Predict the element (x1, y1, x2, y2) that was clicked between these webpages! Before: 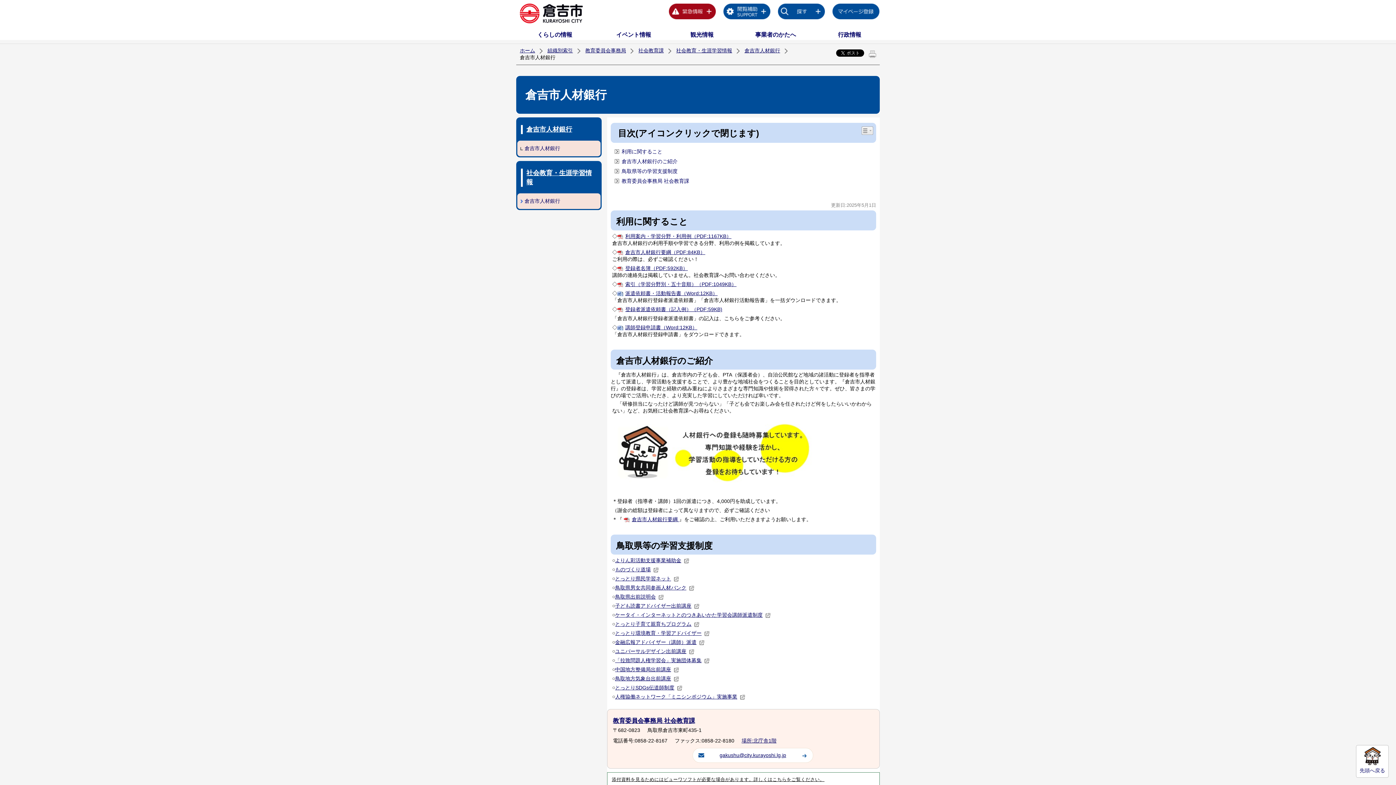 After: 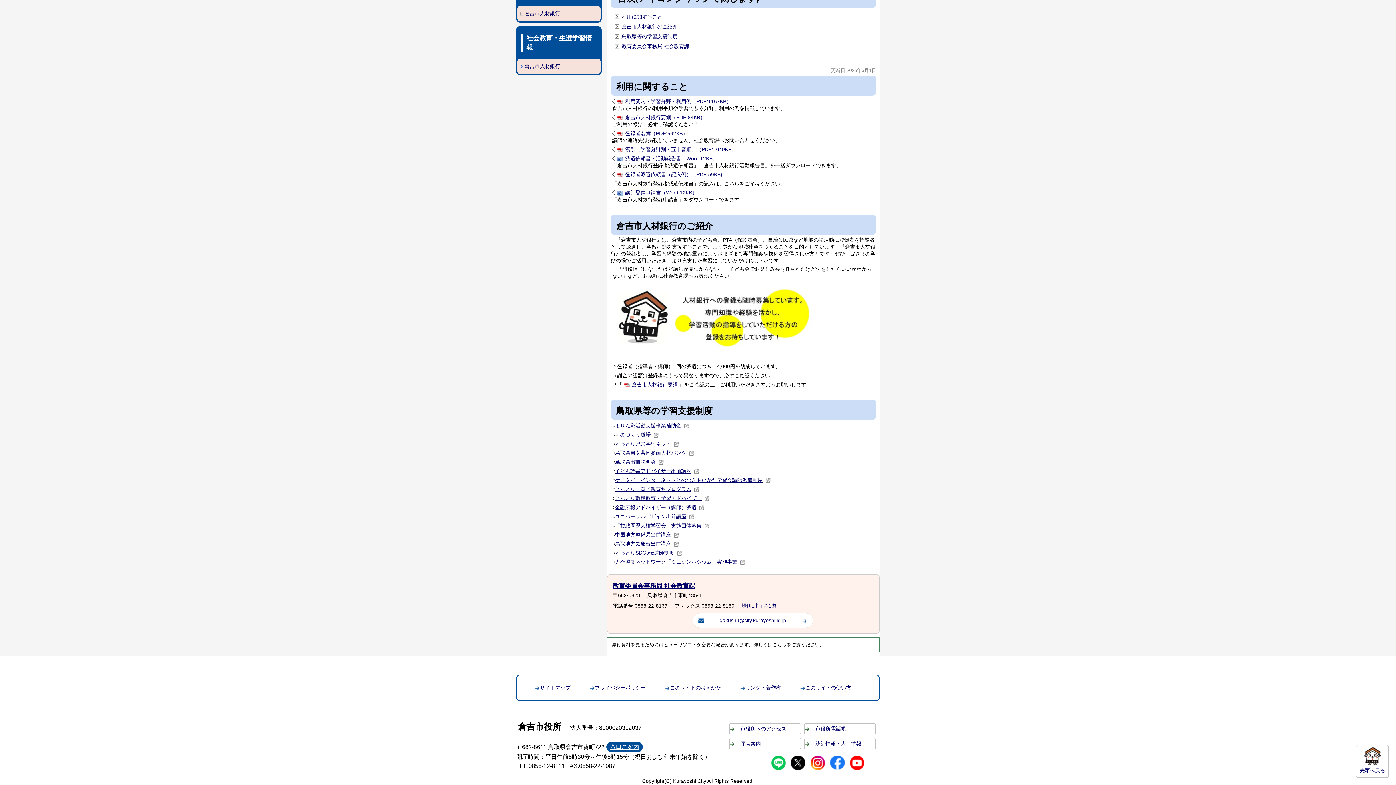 Action: label: 倉吉市人材銀行のご紹介 bbox: (621, 158, 677, 164)